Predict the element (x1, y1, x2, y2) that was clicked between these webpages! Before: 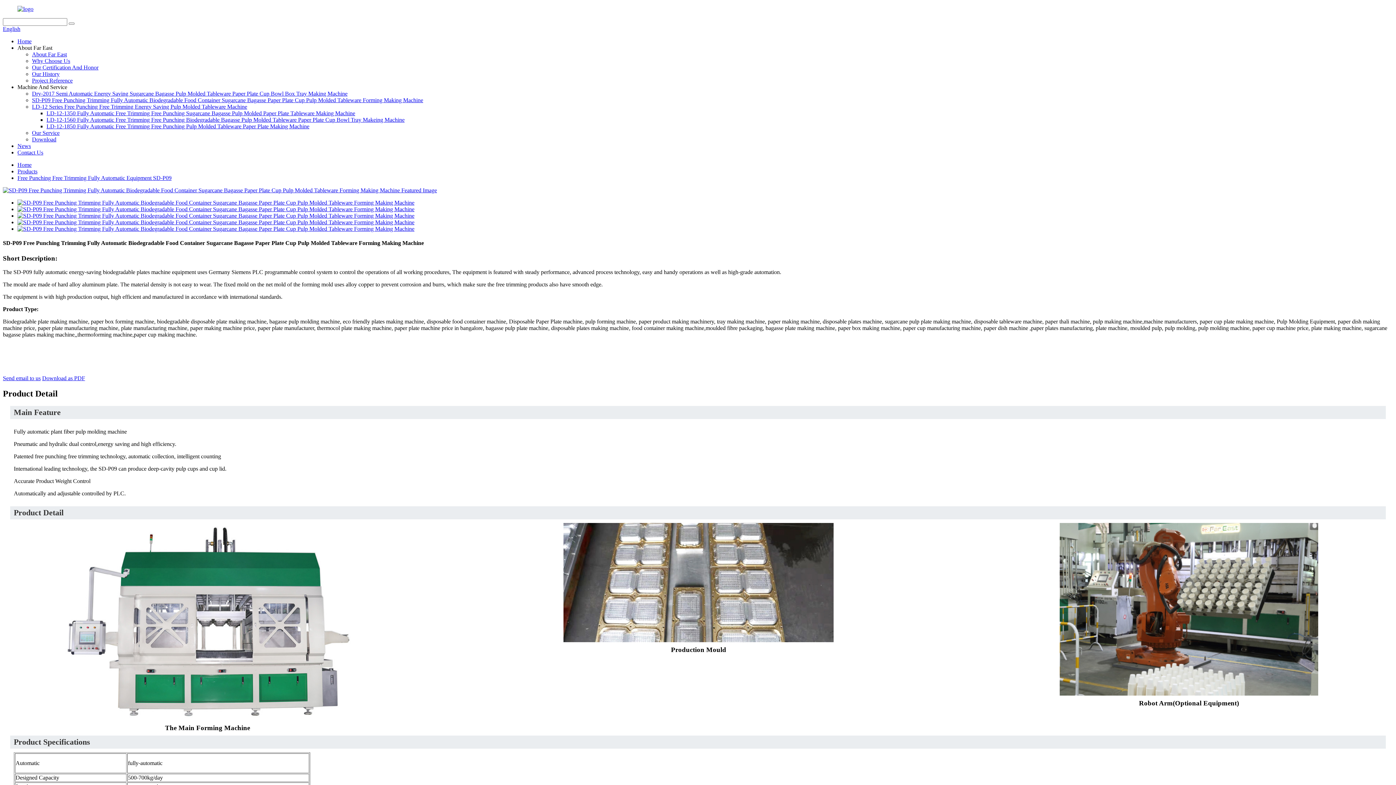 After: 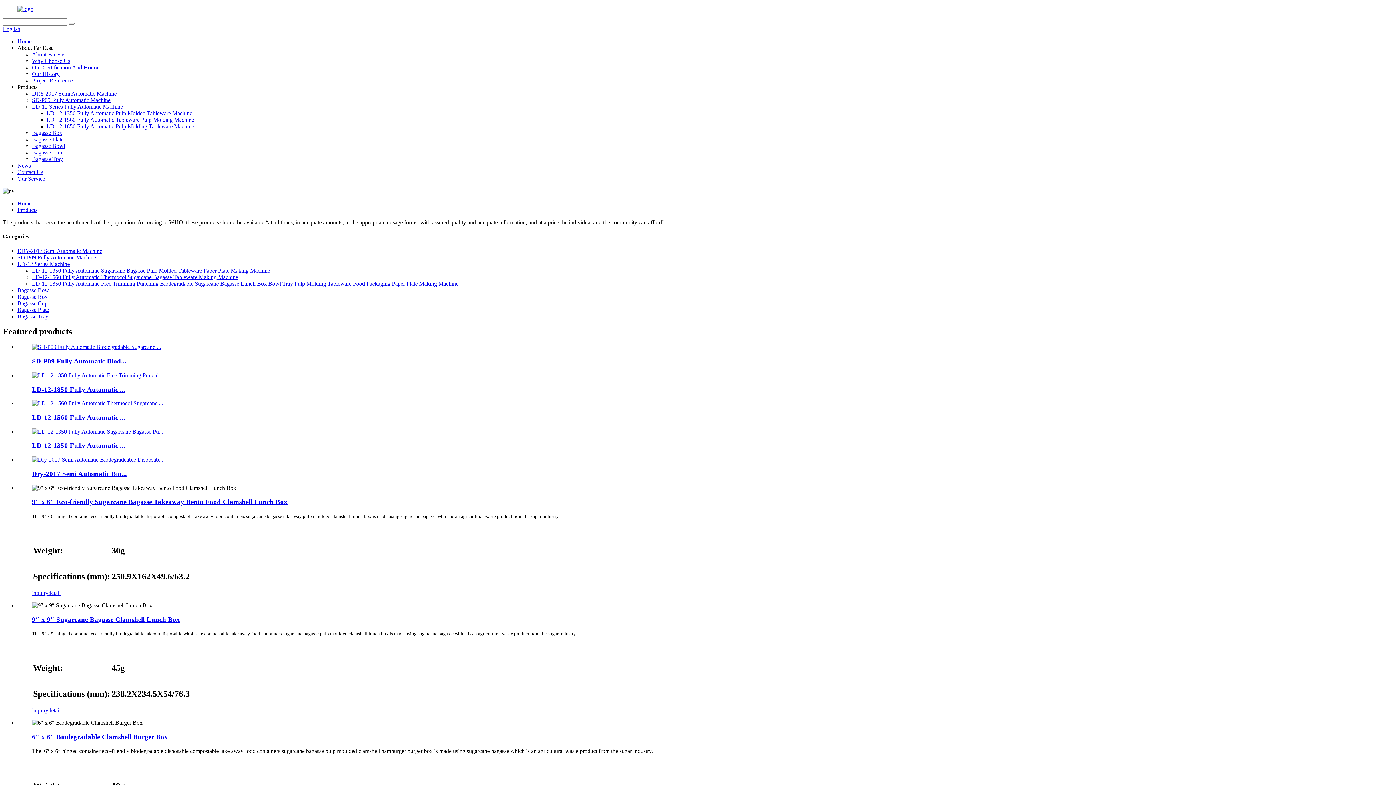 Action: bbox: (17, 168, 37, 174) label: Products